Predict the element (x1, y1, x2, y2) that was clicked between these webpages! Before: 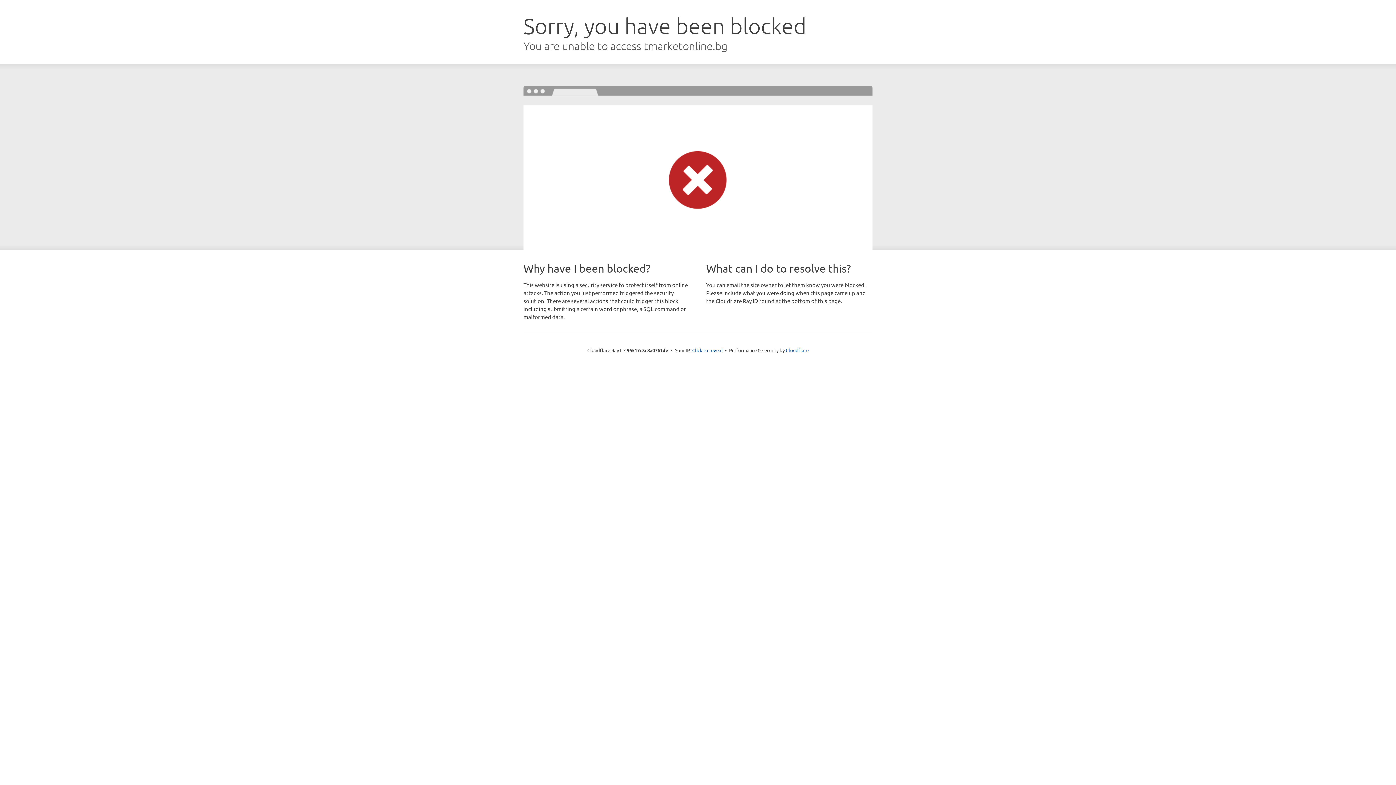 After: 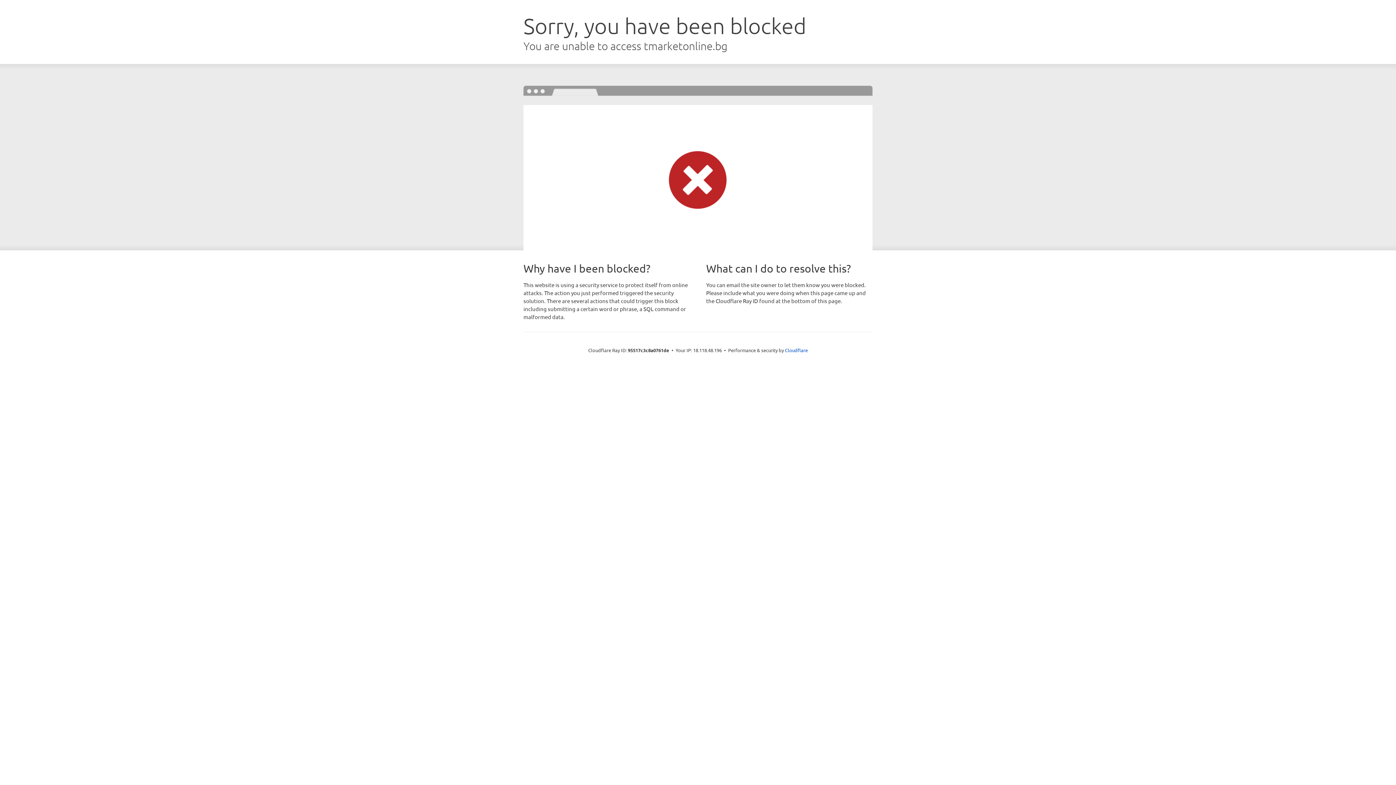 Action: label: Click to reveal bbox: (692, 346, 722, 353)